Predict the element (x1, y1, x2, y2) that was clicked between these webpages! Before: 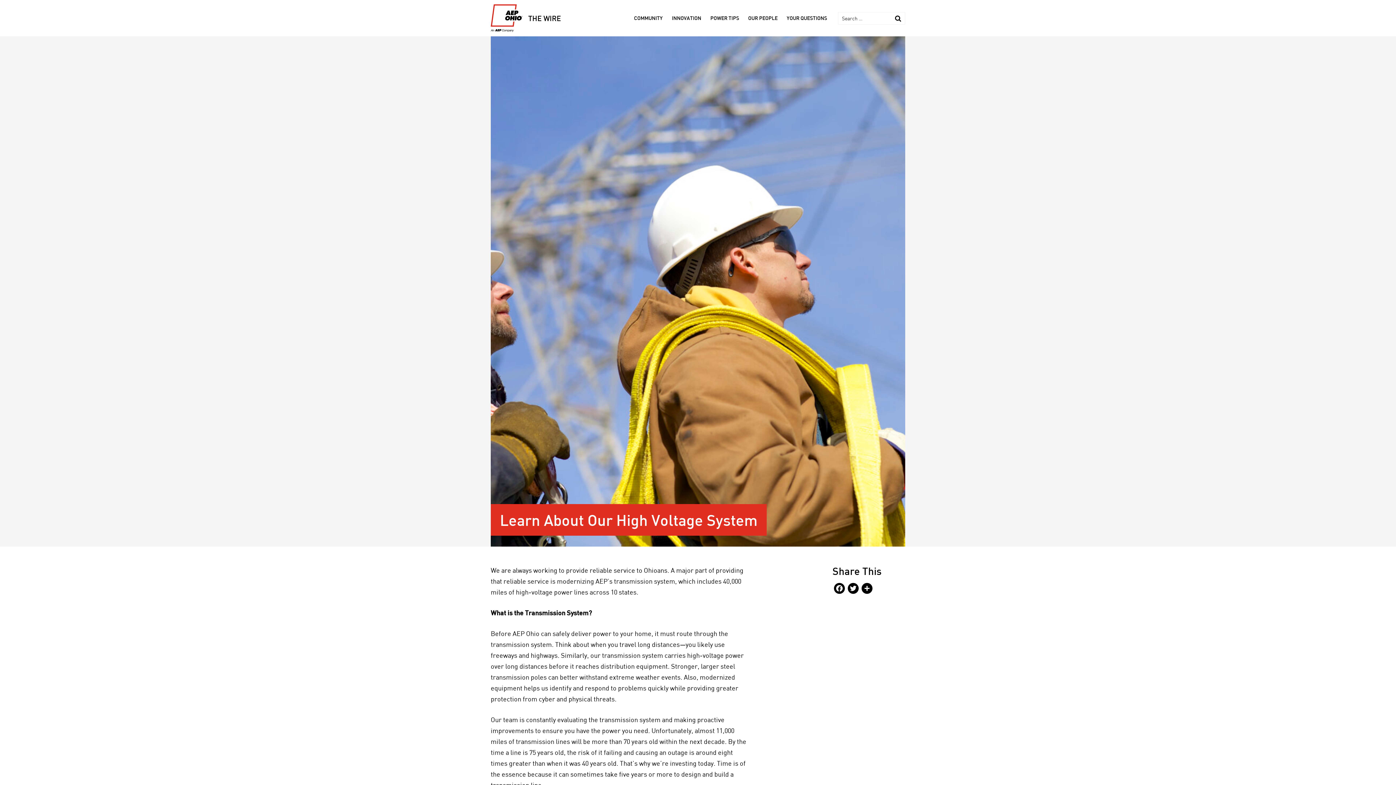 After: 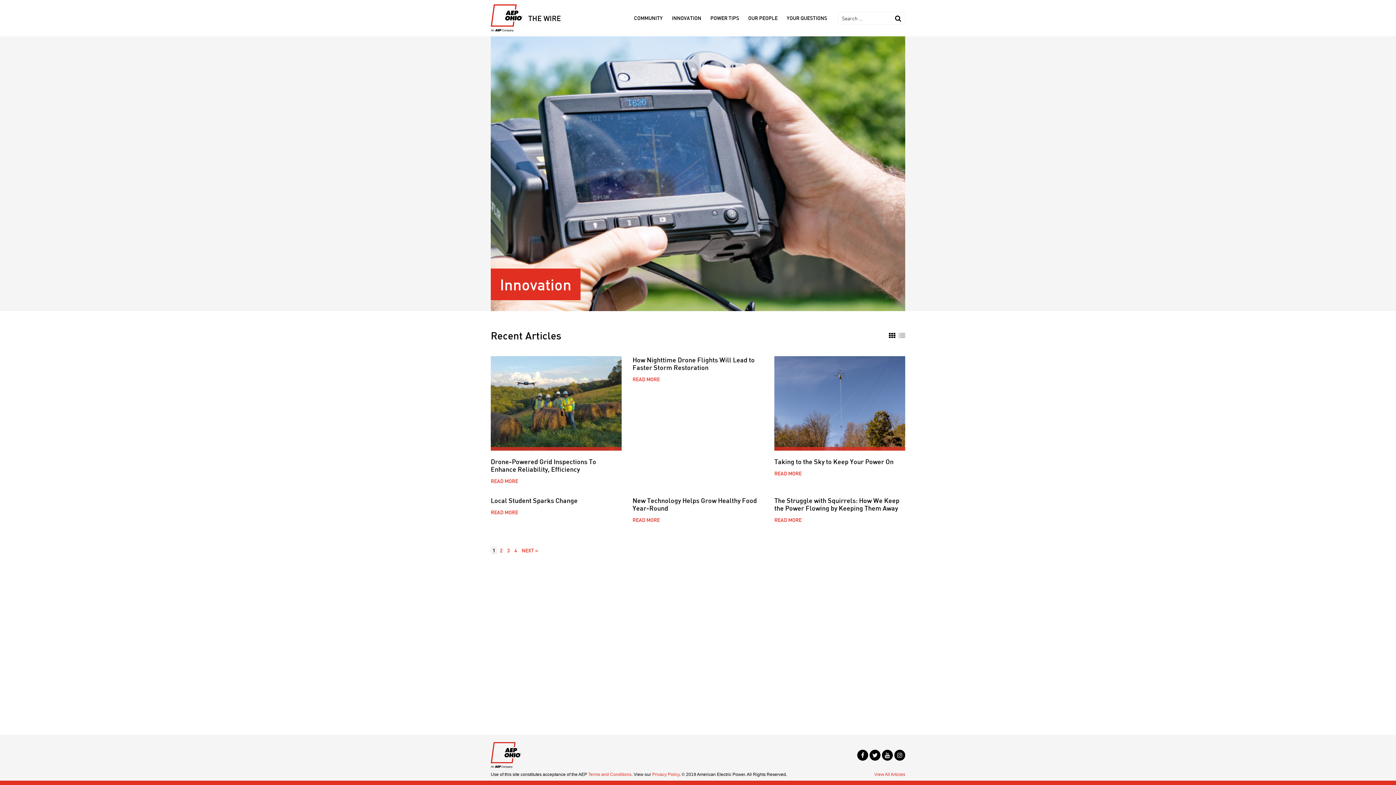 Action: label: INNOVATION bbox: (672, 13, 701, 22)